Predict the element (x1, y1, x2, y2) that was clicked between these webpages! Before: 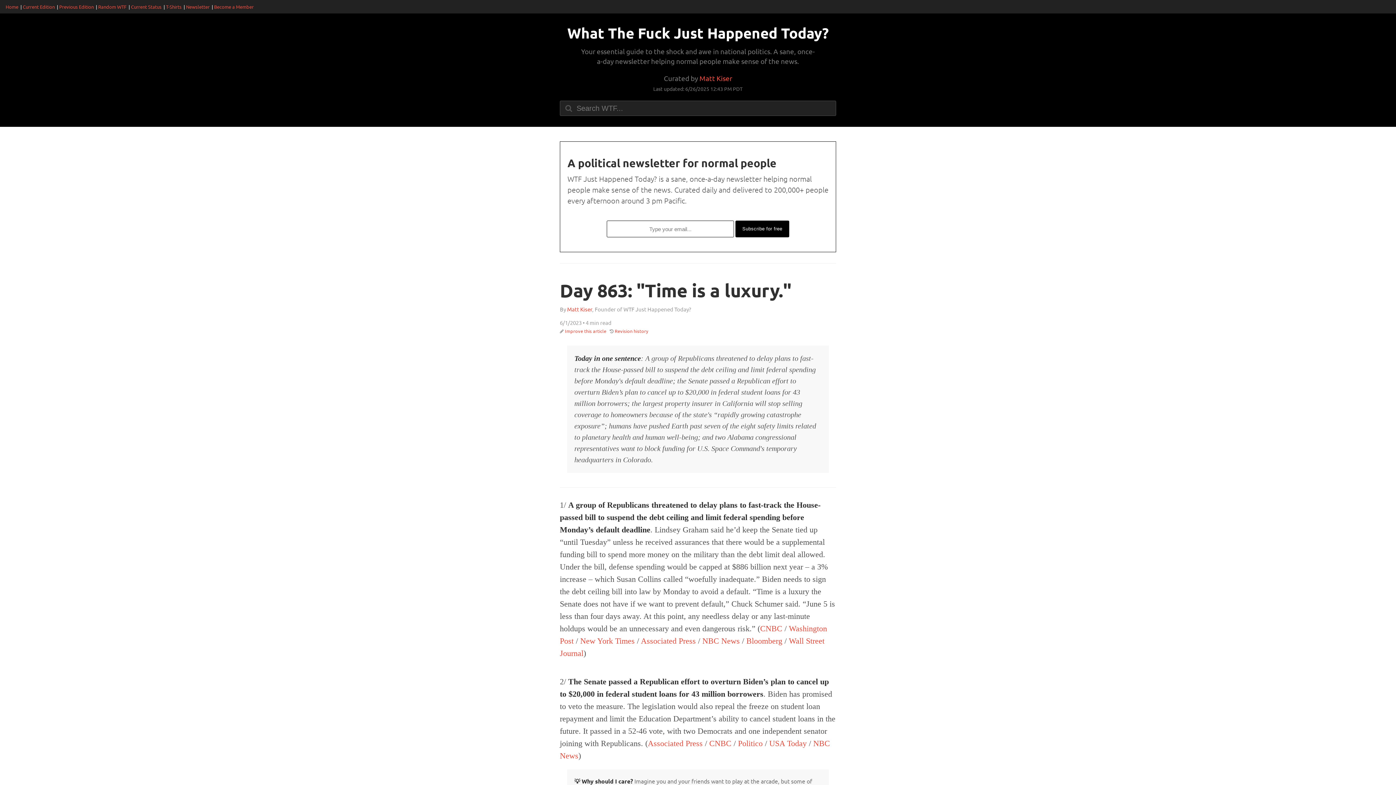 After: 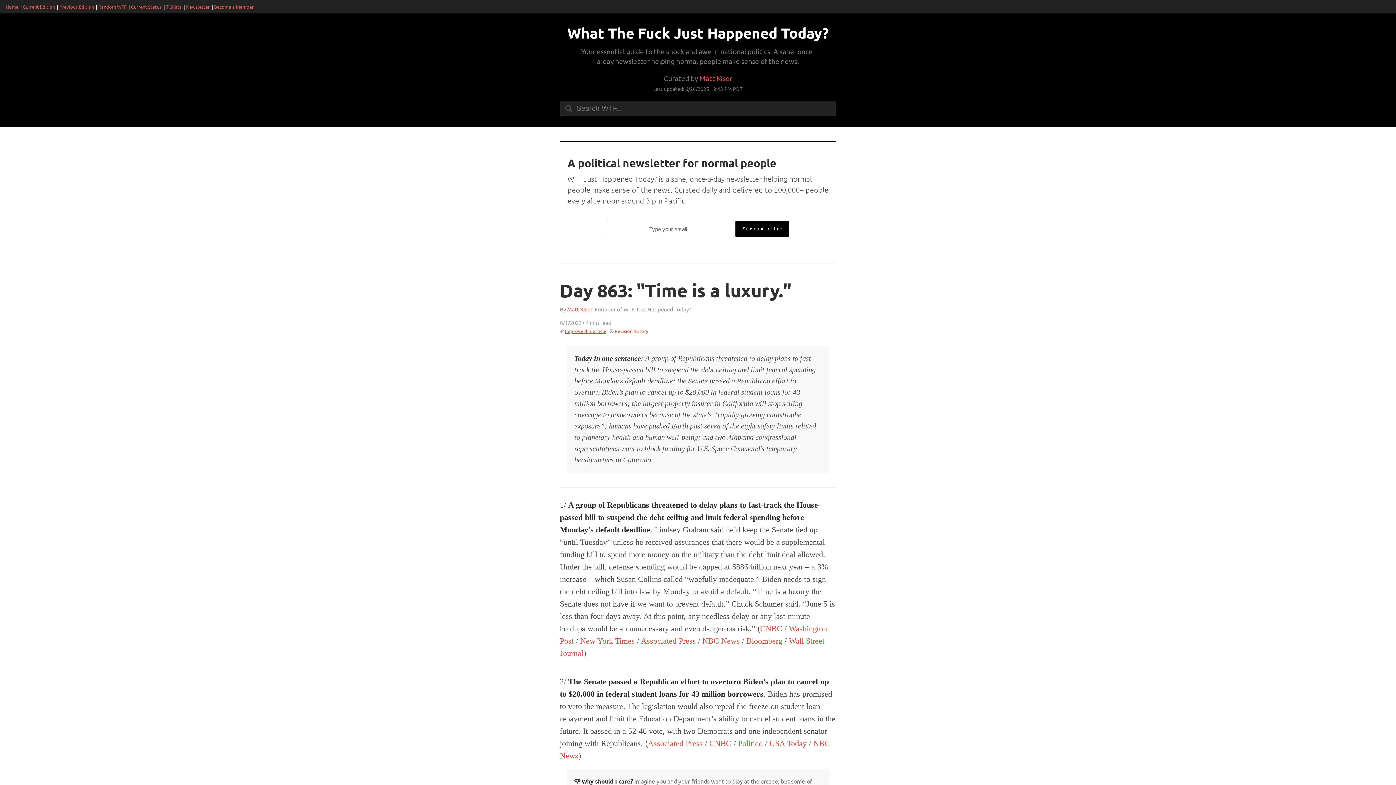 Action: label: Improve this article bbox: (565, 327, 606, 334)